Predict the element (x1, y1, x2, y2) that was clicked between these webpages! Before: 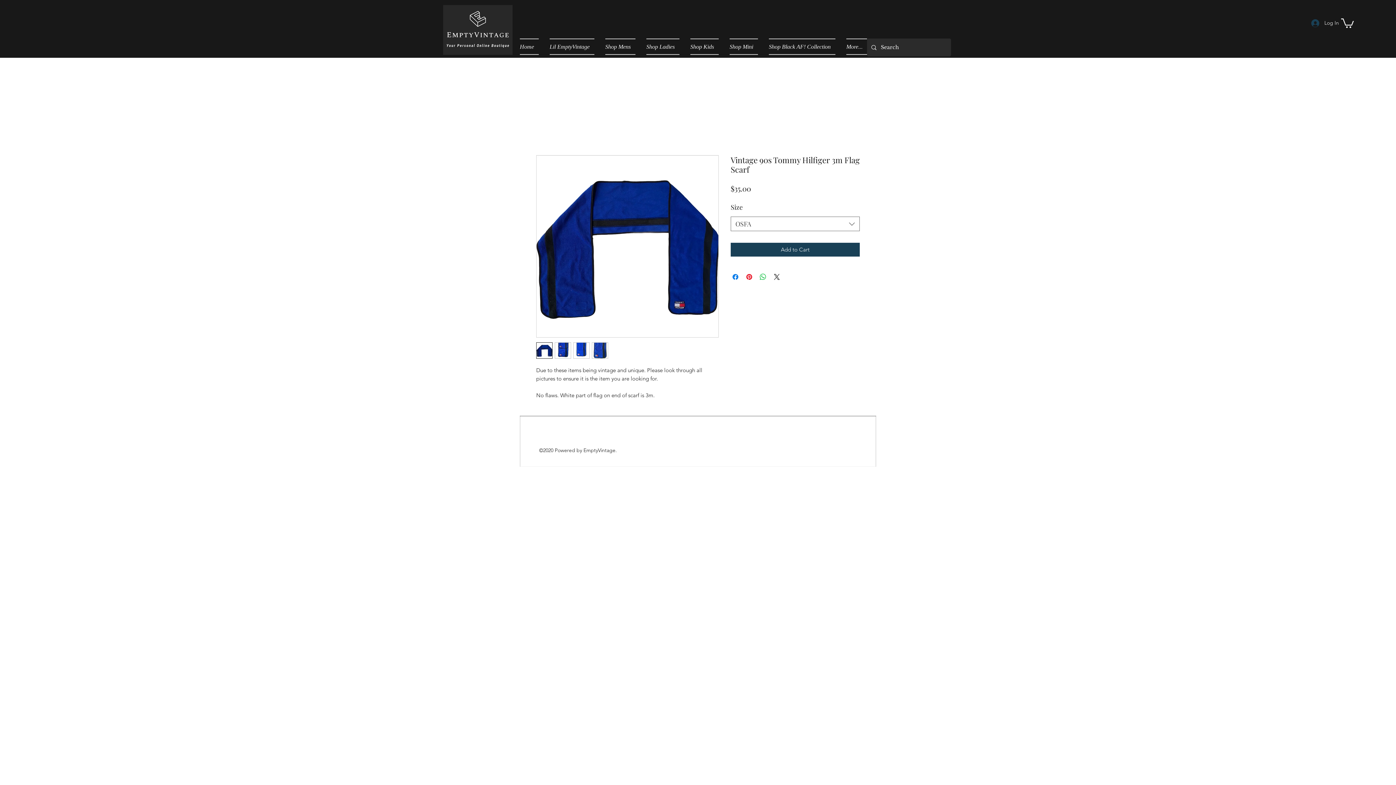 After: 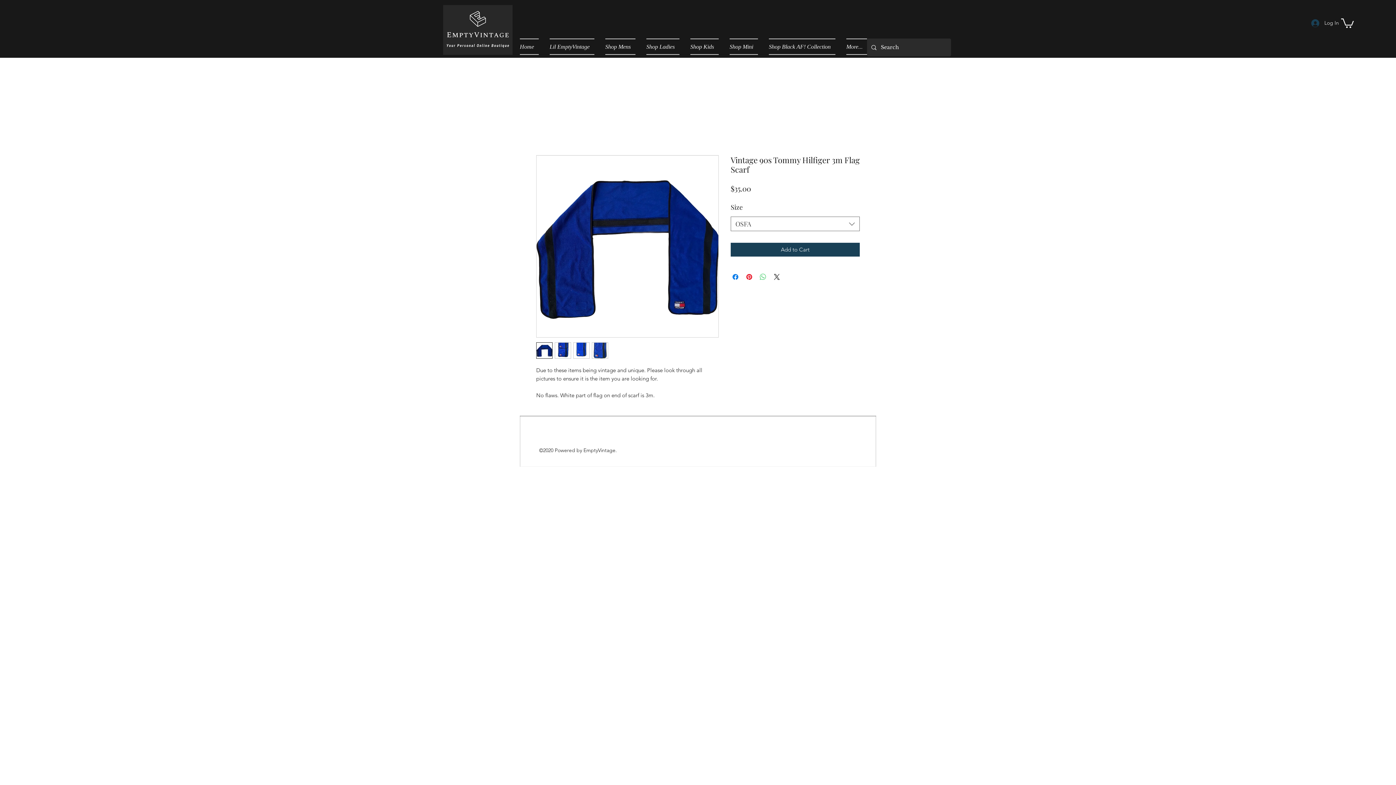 Action: label: Share on WhatsApp bbox: (758, 272, 767, 281)